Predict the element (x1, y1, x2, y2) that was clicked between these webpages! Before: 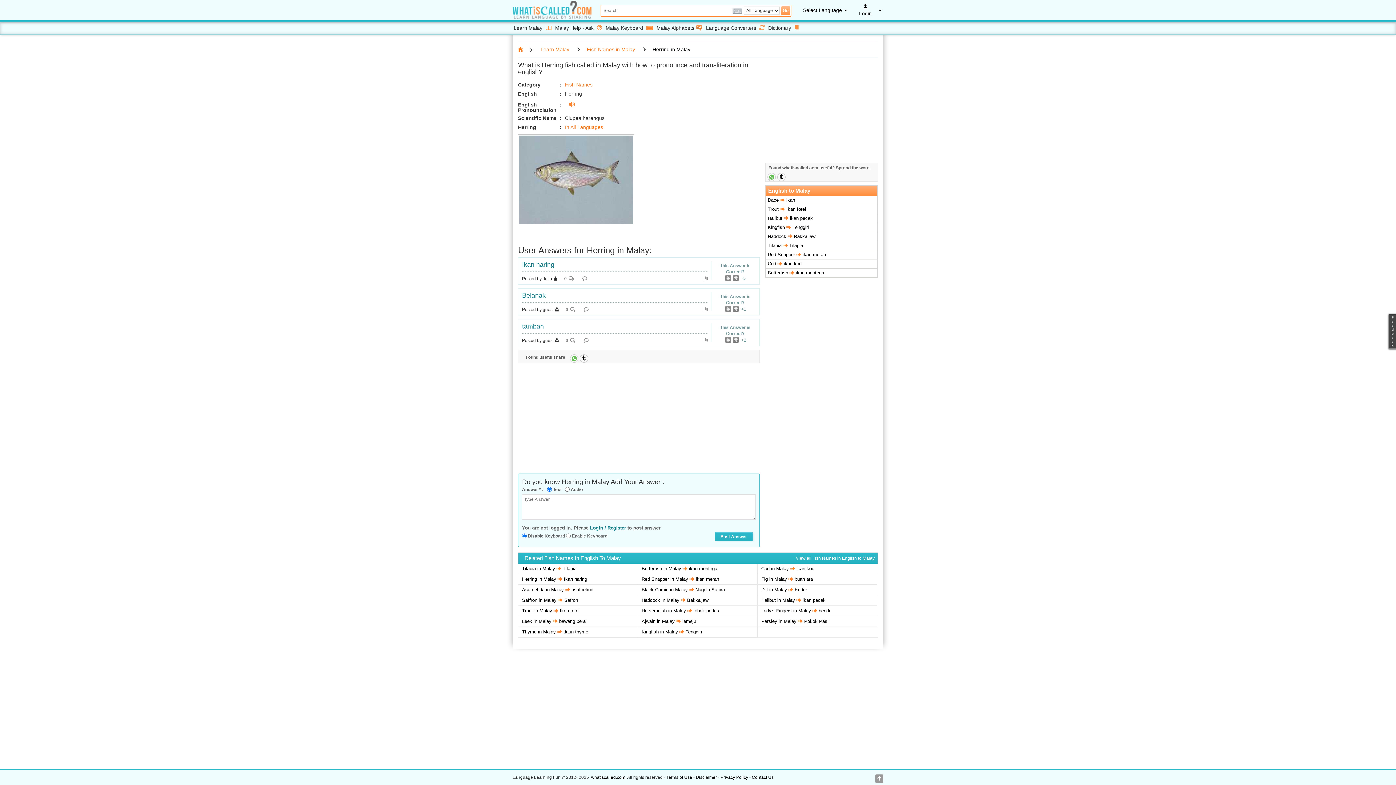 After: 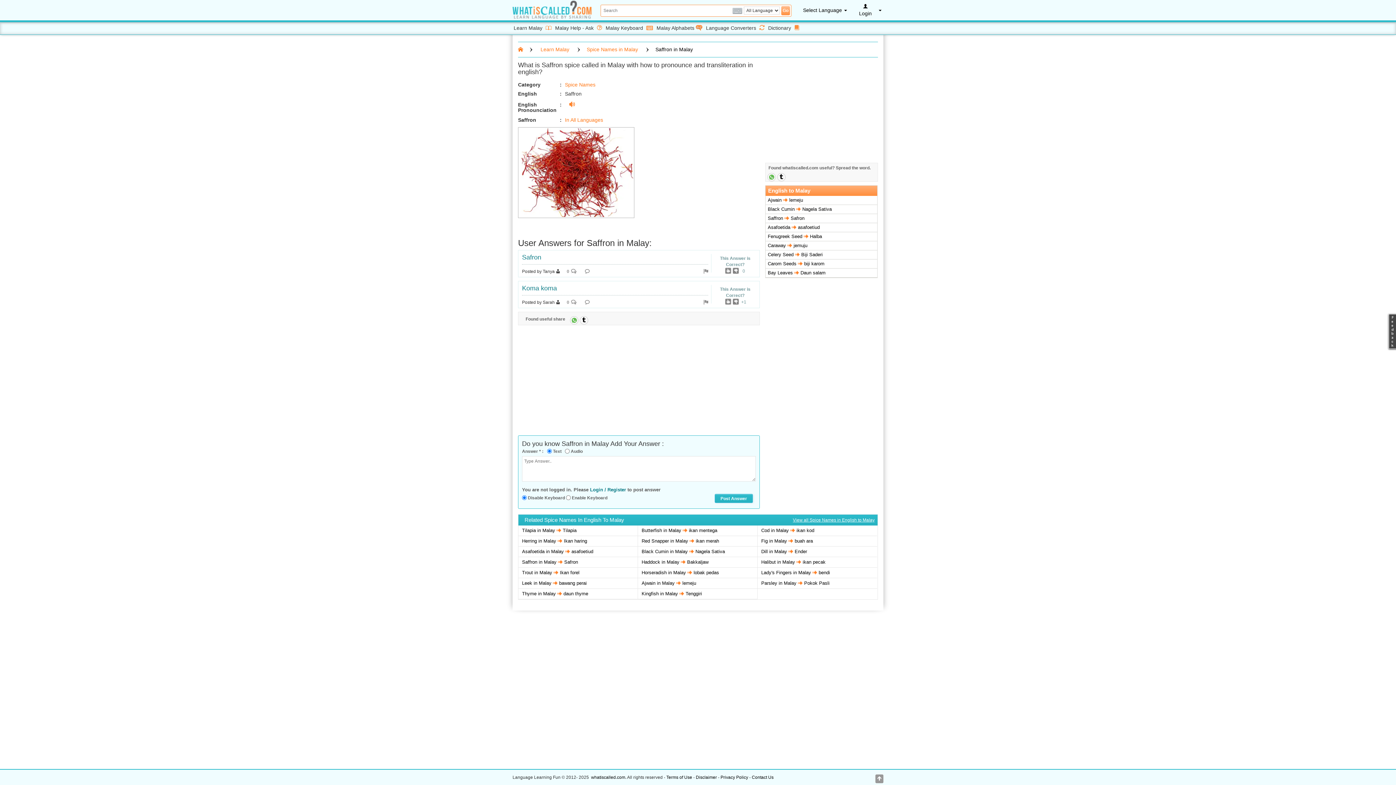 Action: label: Saffron in Malay  Safron bbox: (522, 597, 626, 604)